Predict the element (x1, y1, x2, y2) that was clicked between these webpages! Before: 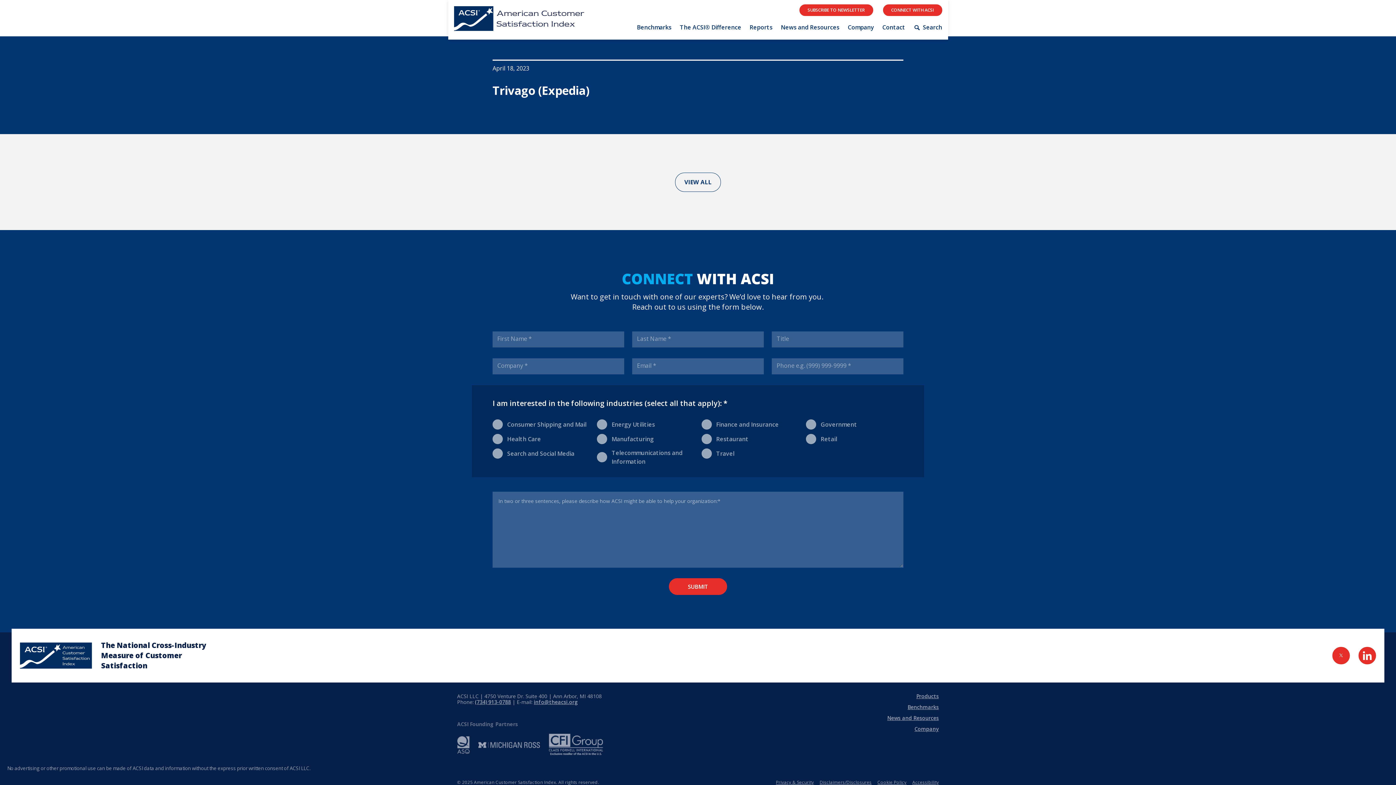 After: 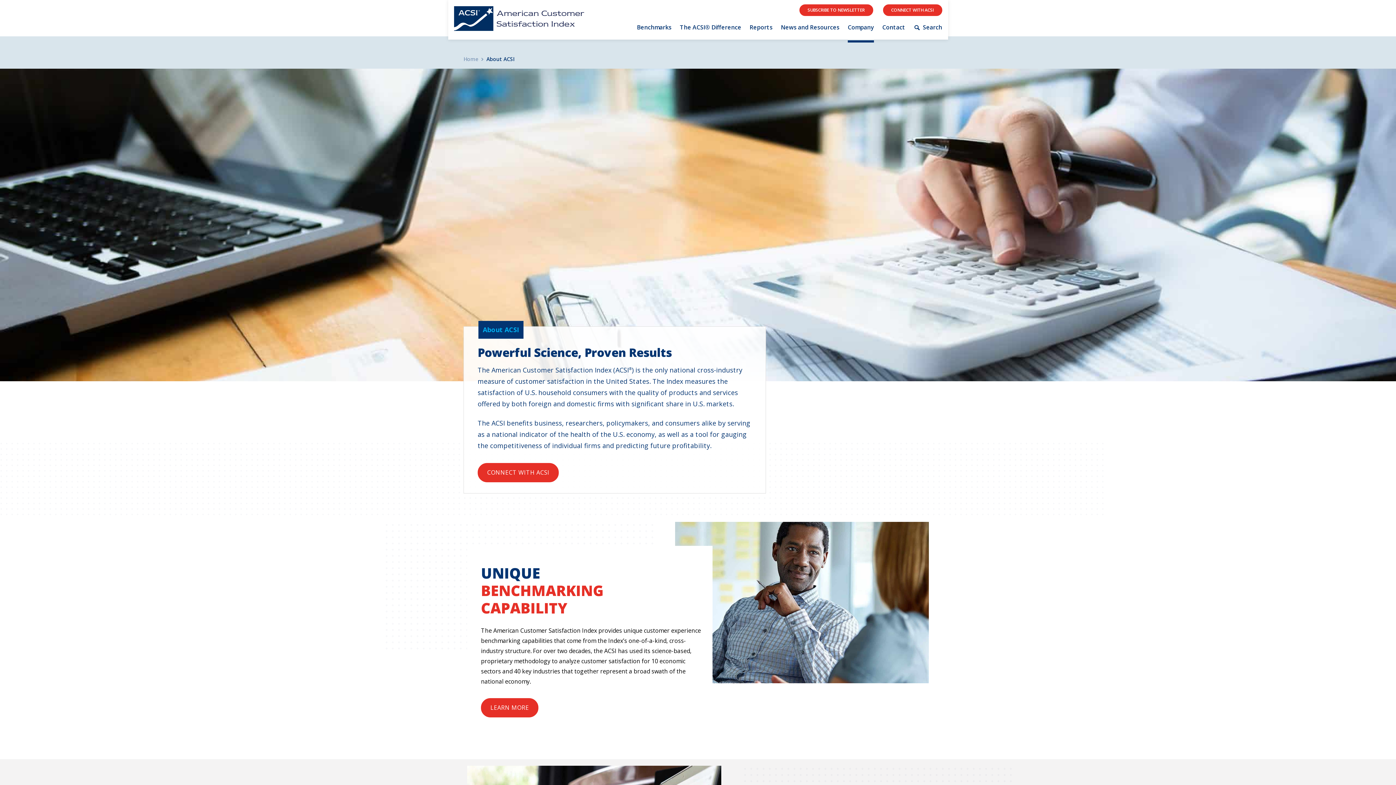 Action: bbox: (914, 725, 939, 732) label: Company